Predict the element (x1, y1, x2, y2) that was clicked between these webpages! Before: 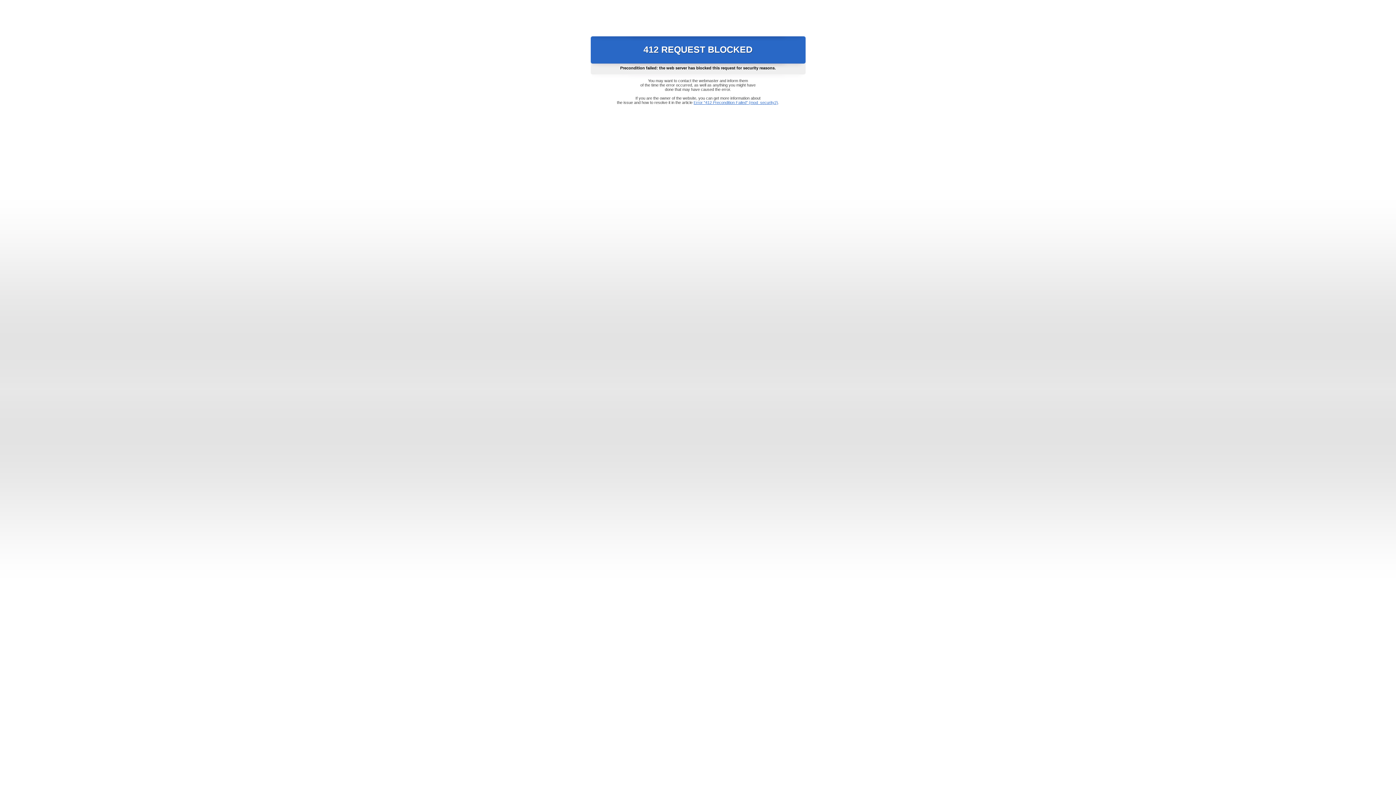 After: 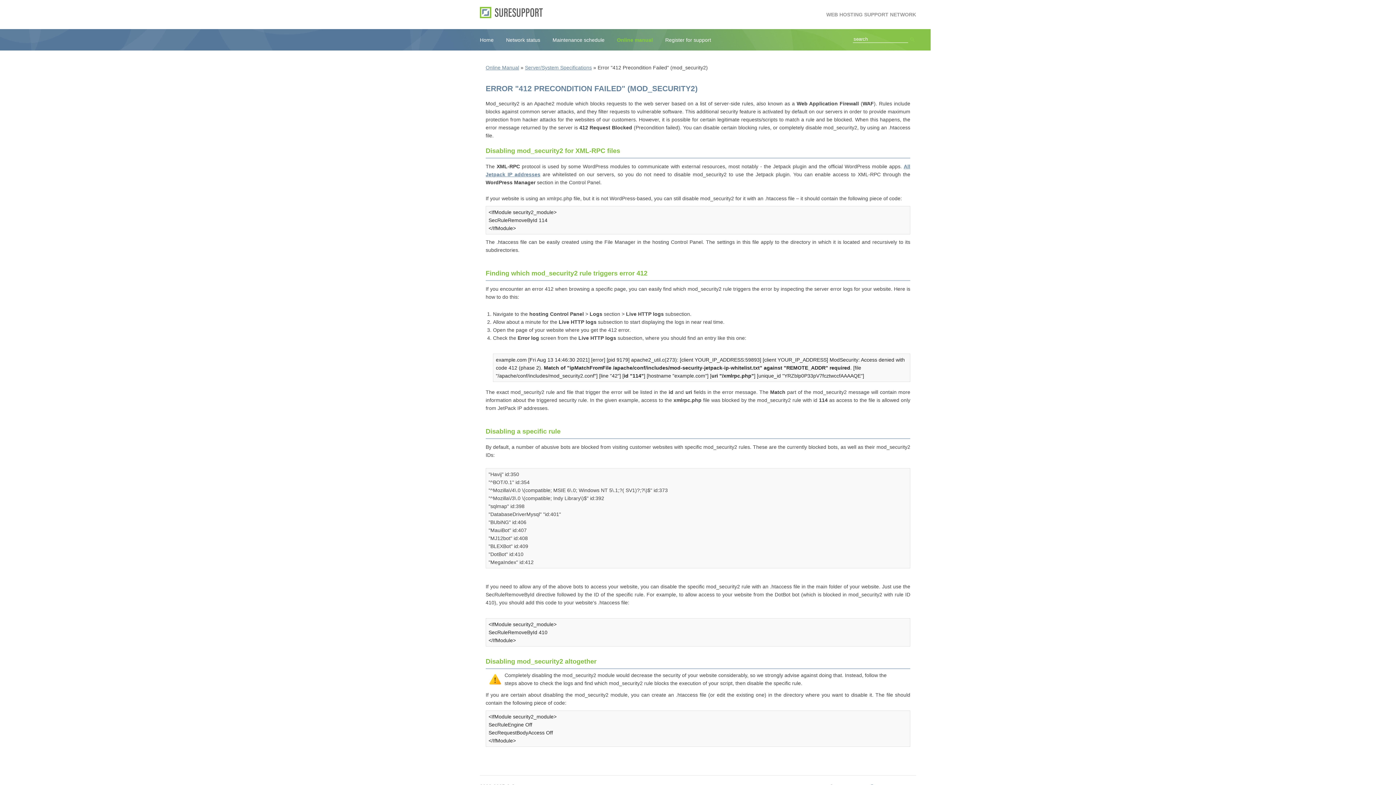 Action: bbox: (693, 100, 778, 104) label: Error "412 Precondition Failed" (mod_security2)